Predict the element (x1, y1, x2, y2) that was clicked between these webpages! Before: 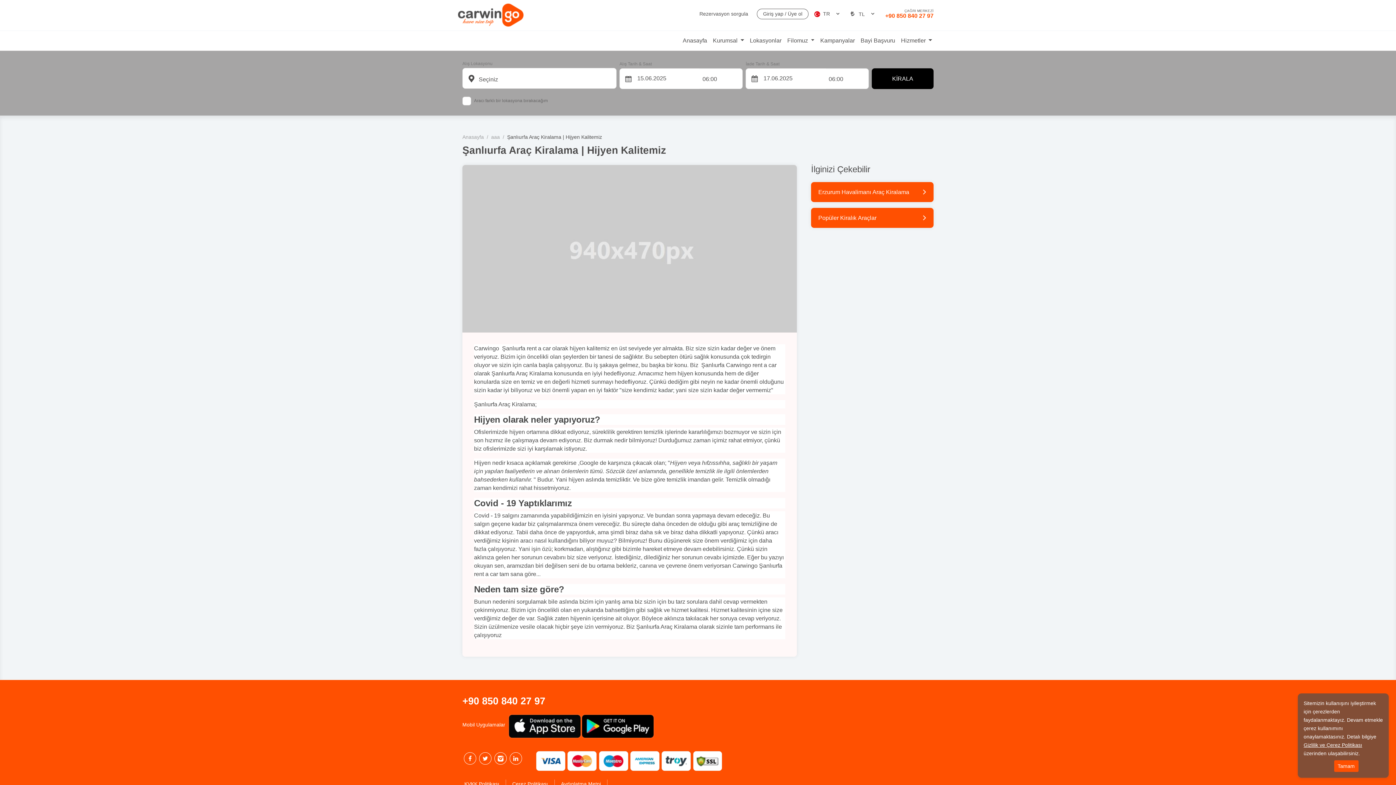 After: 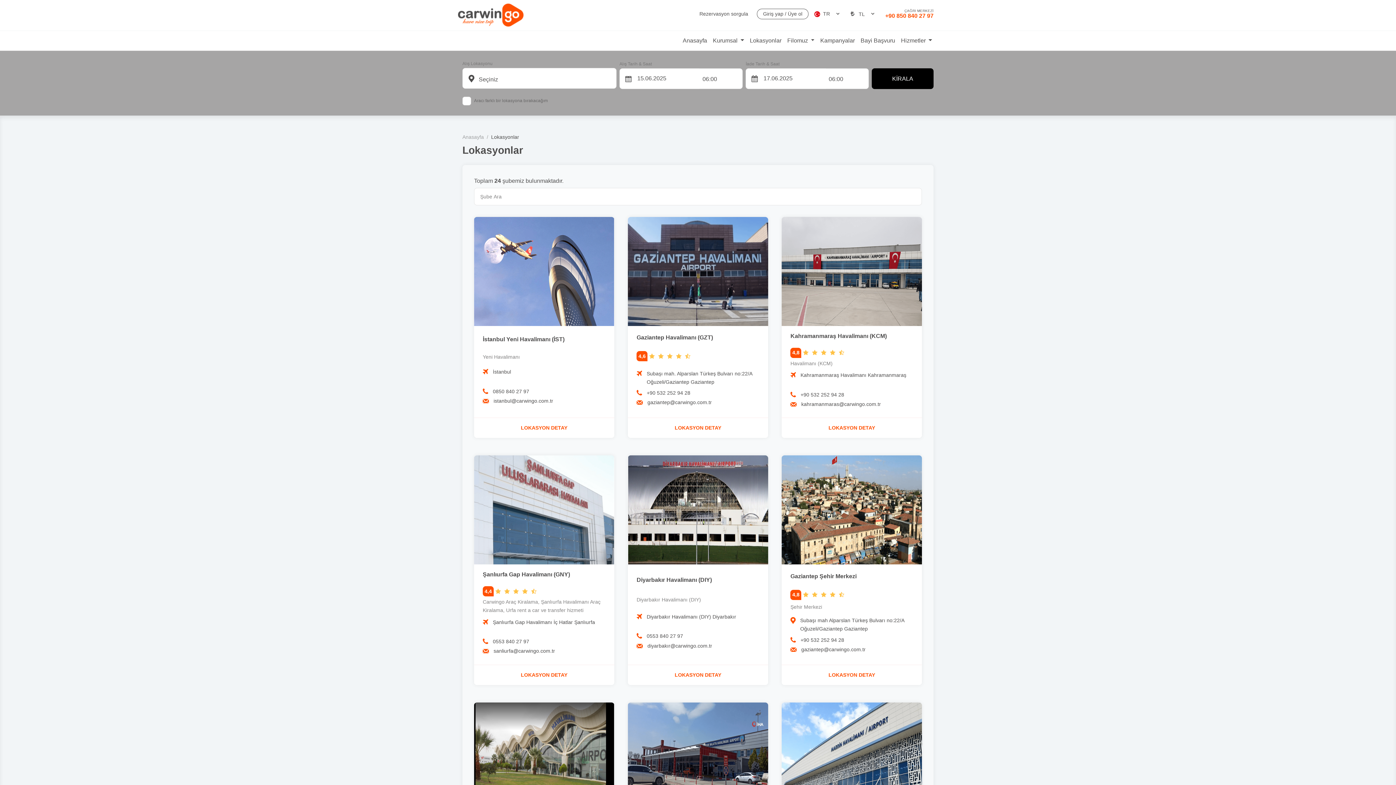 Action: bbox: (747, 36, 784, 44) label: Lokasyonlar